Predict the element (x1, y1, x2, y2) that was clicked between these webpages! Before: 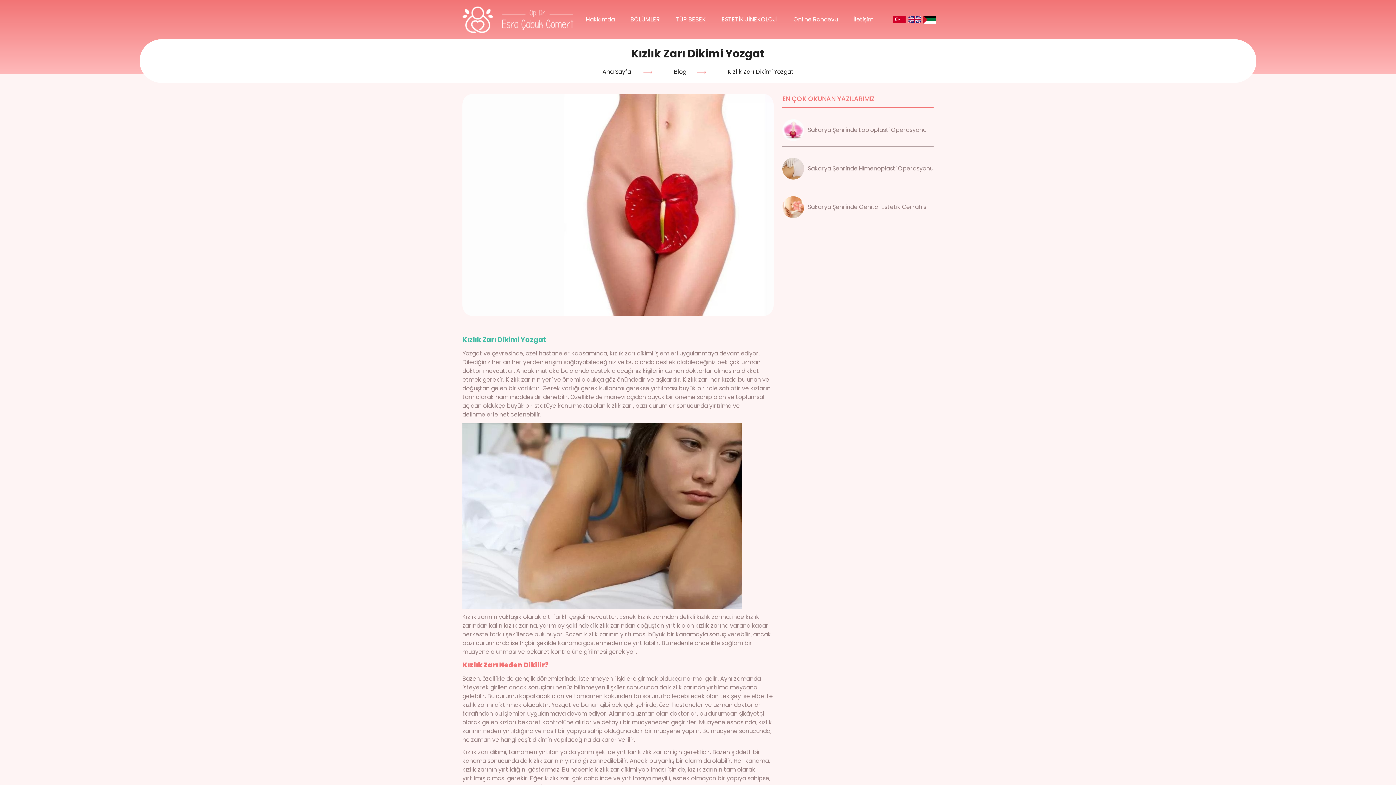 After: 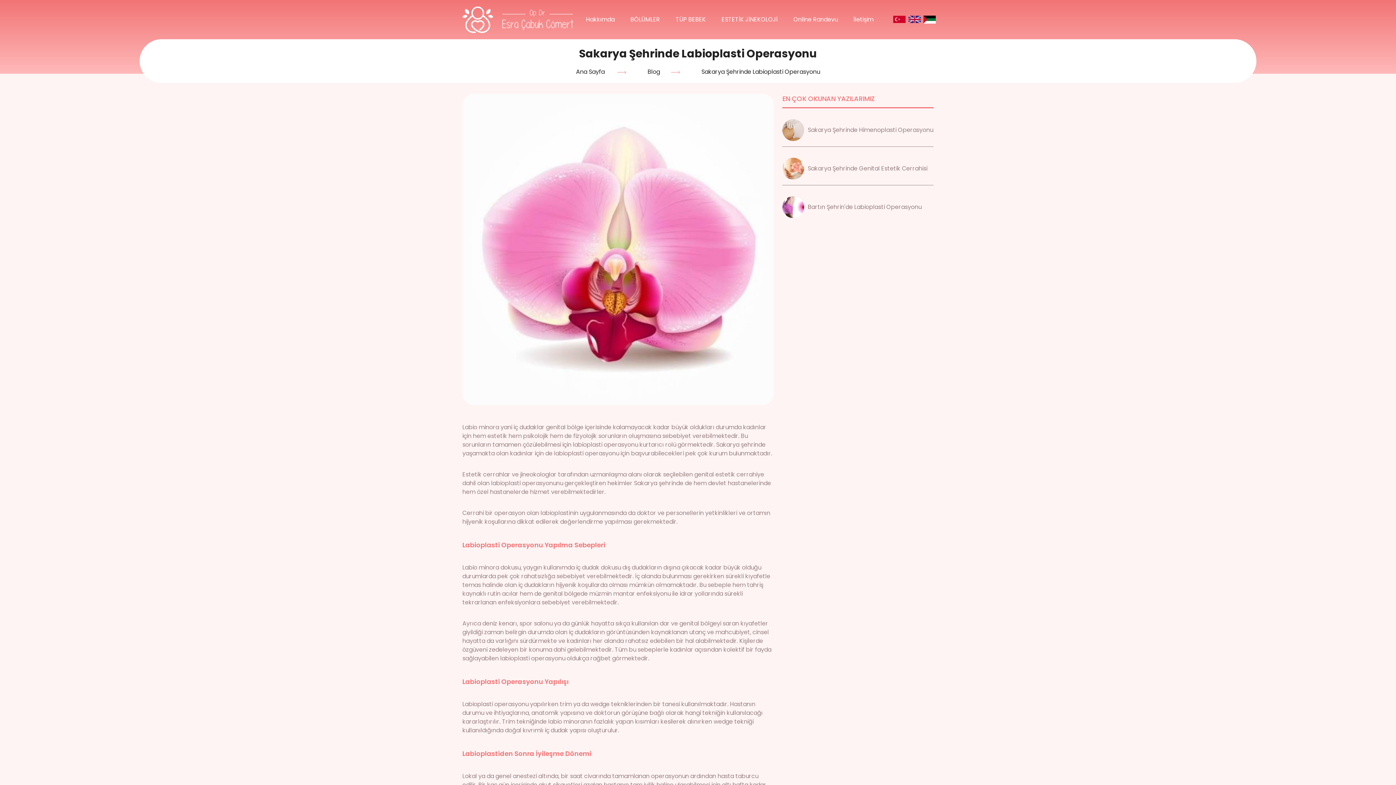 Action: bbox: (782, 119, 933, 146) label: Sakarya Şehrinde Labioplasti Operasyonu